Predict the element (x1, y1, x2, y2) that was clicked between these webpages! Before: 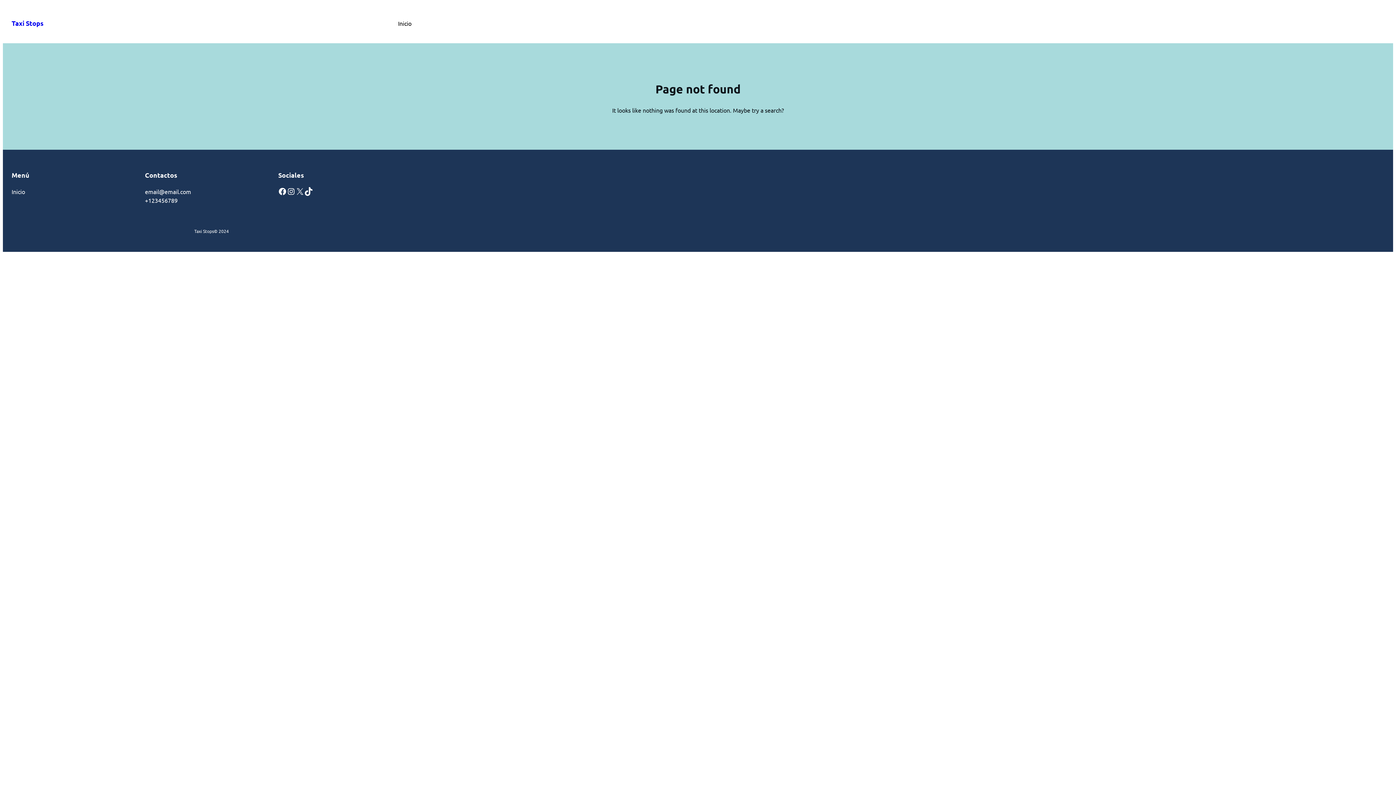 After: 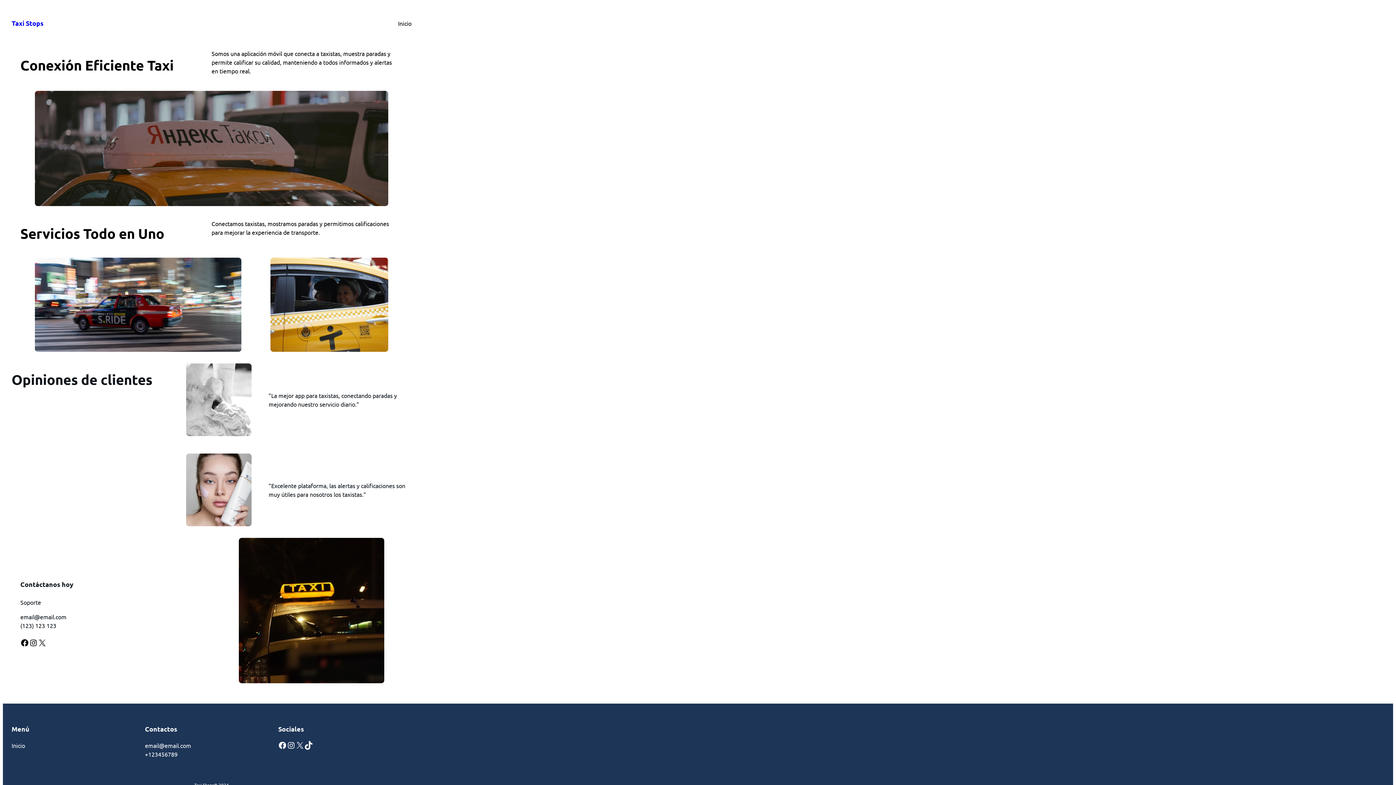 Action: bbox: (11, 187, 25, 195) label: Inicio